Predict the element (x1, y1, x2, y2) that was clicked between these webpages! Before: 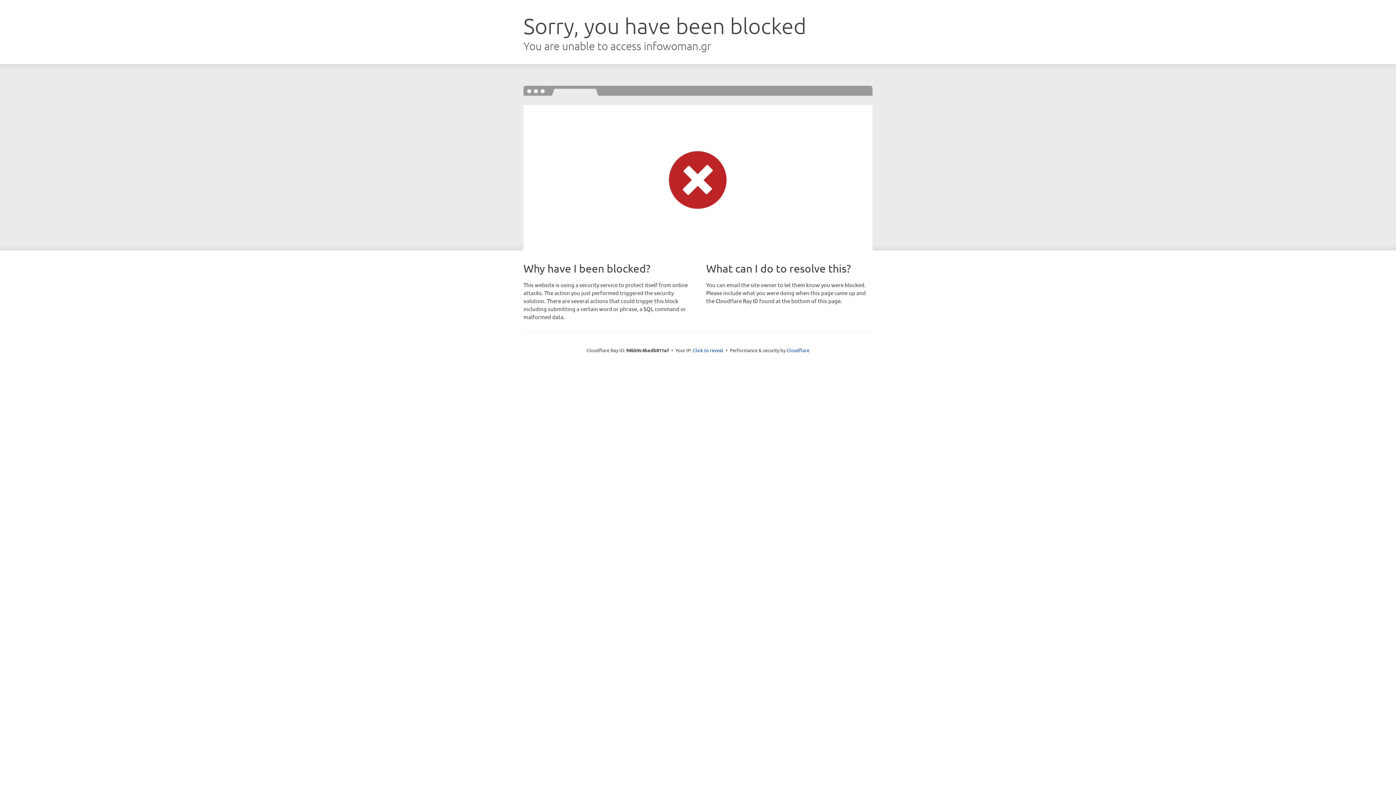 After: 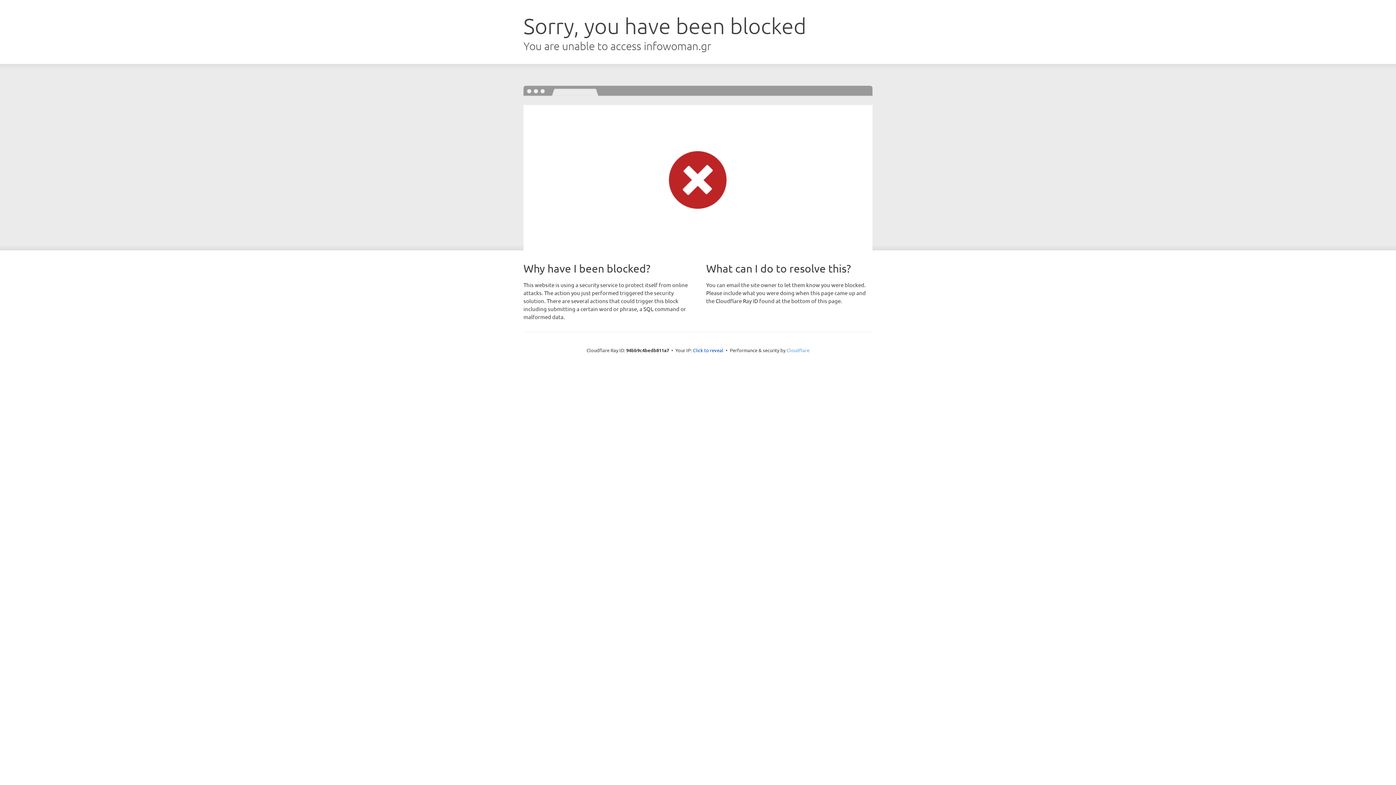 Action: label: Cloudflare bbox: (786, 347, 809, 353)